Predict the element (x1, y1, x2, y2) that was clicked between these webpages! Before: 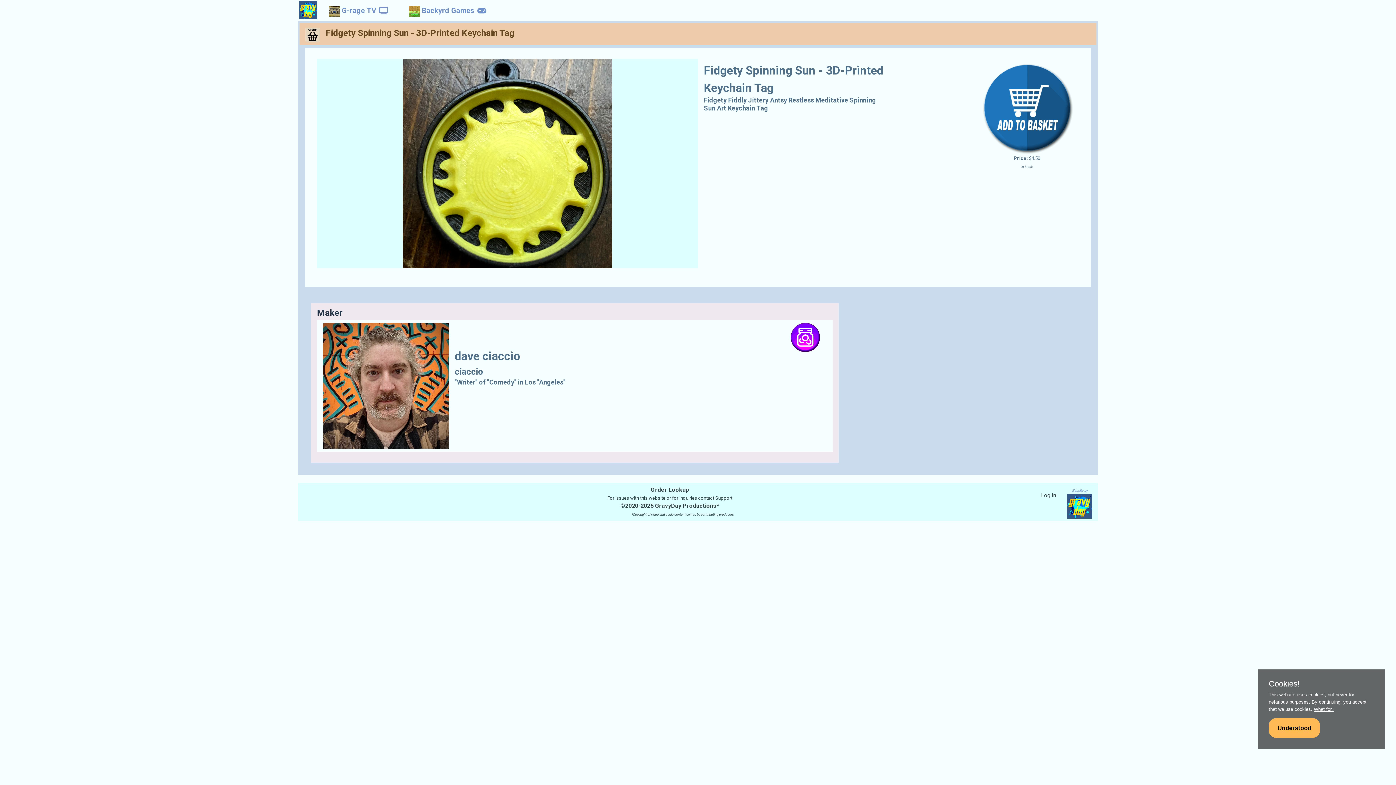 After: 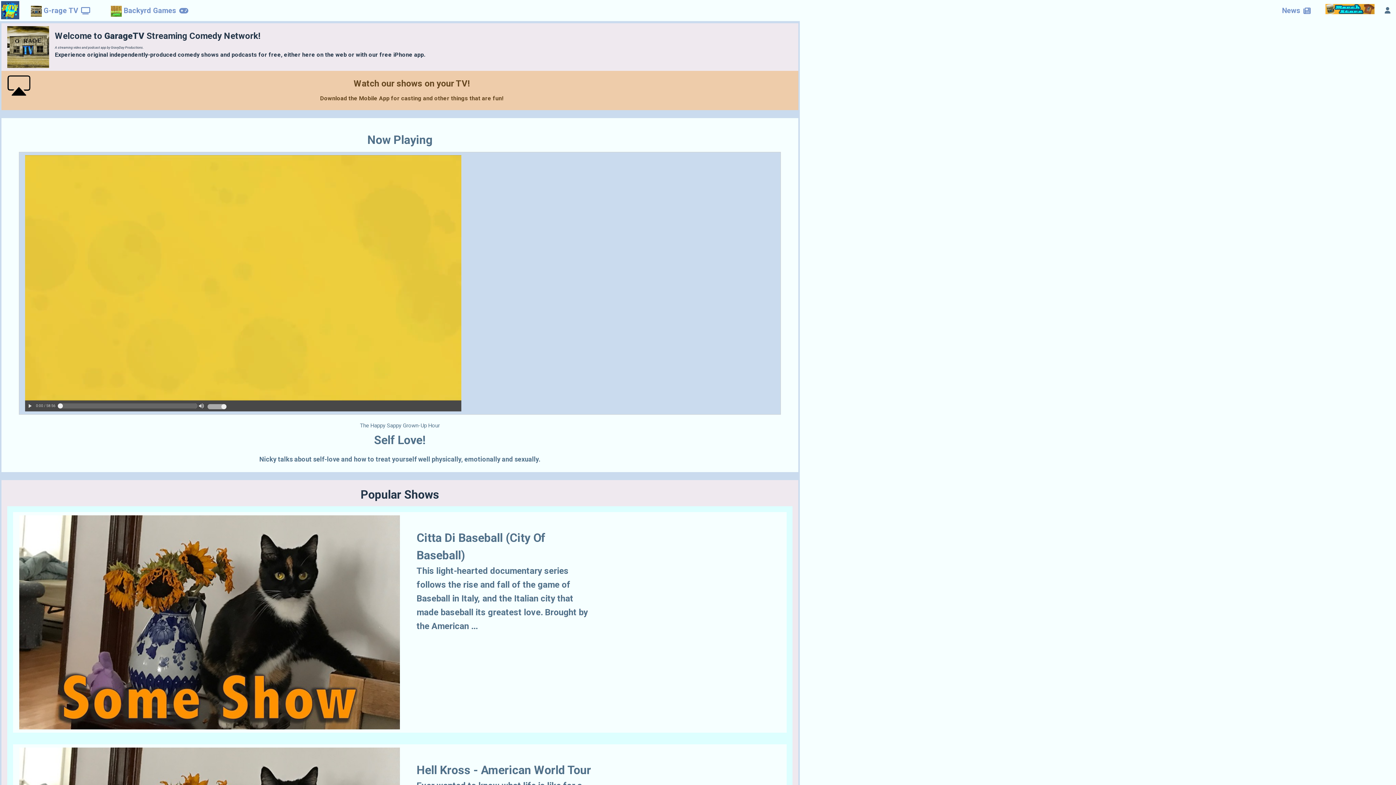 Action: bbox: (323, 4, 391, 17) label:  G-rage TV